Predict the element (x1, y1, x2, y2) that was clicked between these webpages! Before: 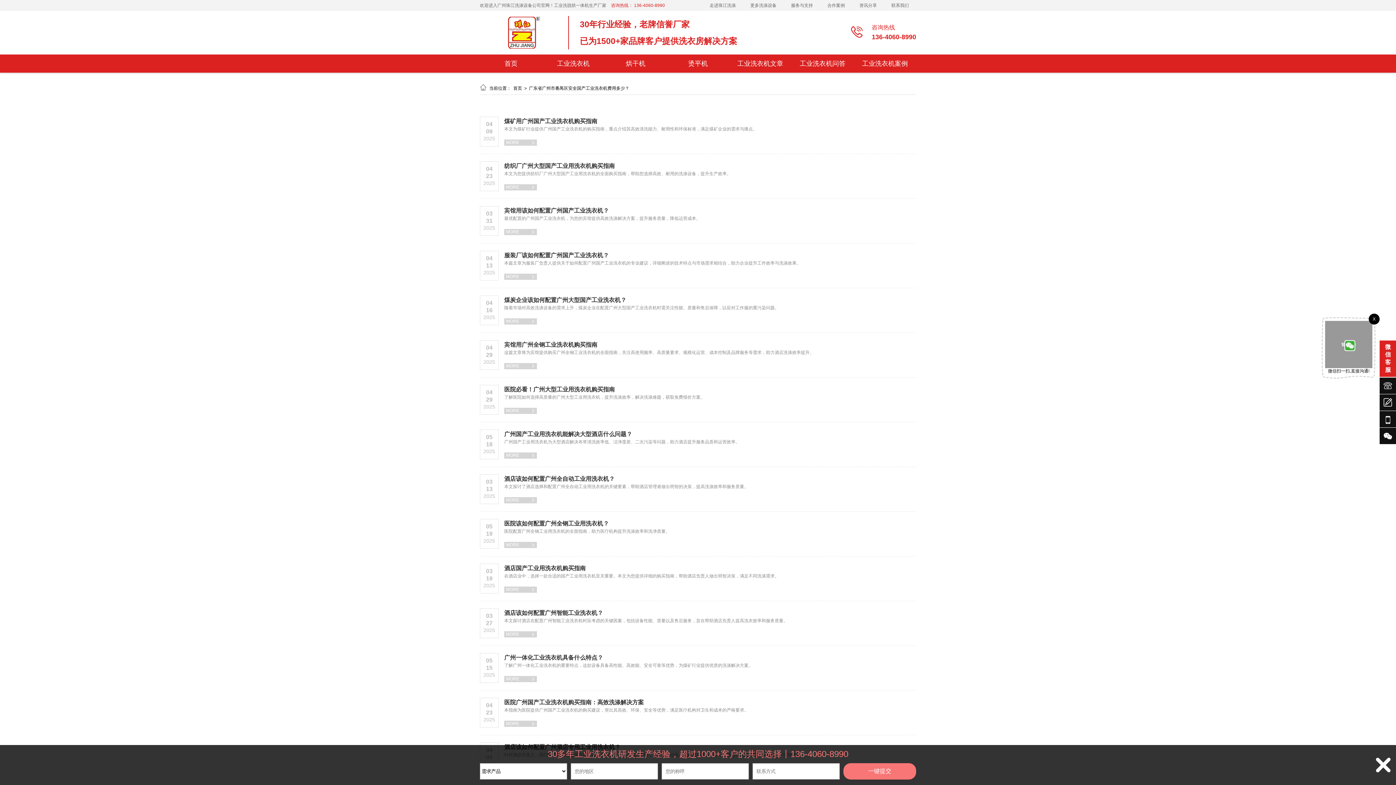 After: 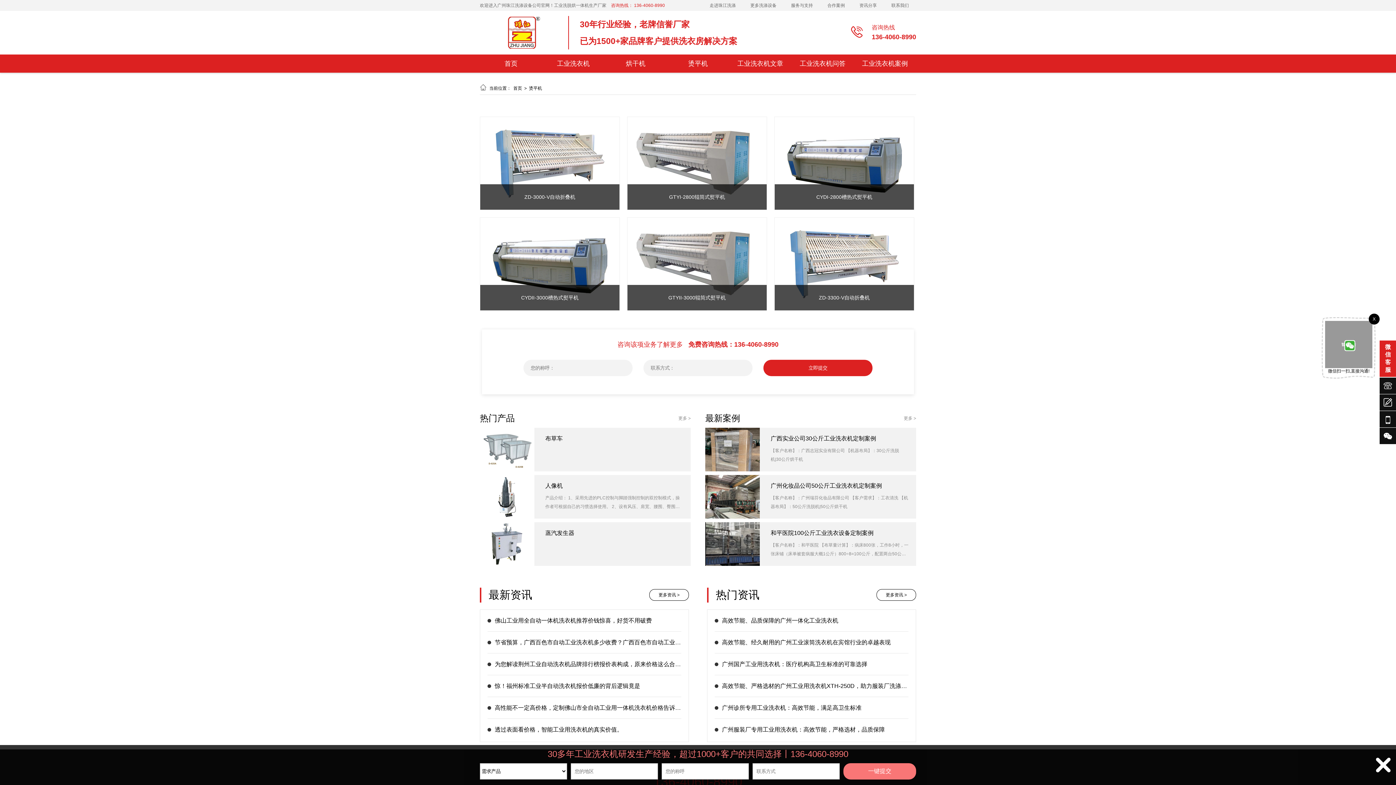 Action: bbox: (686, 54, 709, 72) label: 烫平机